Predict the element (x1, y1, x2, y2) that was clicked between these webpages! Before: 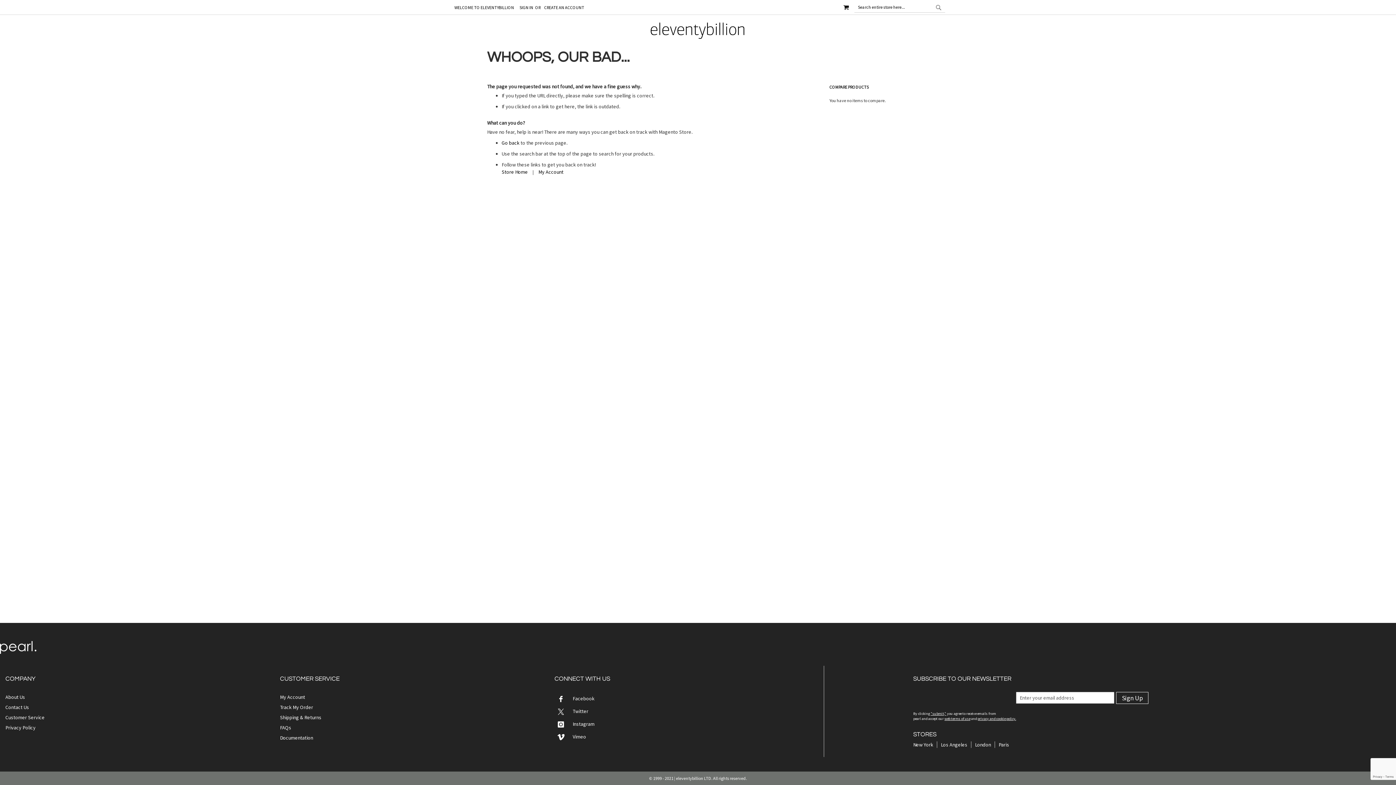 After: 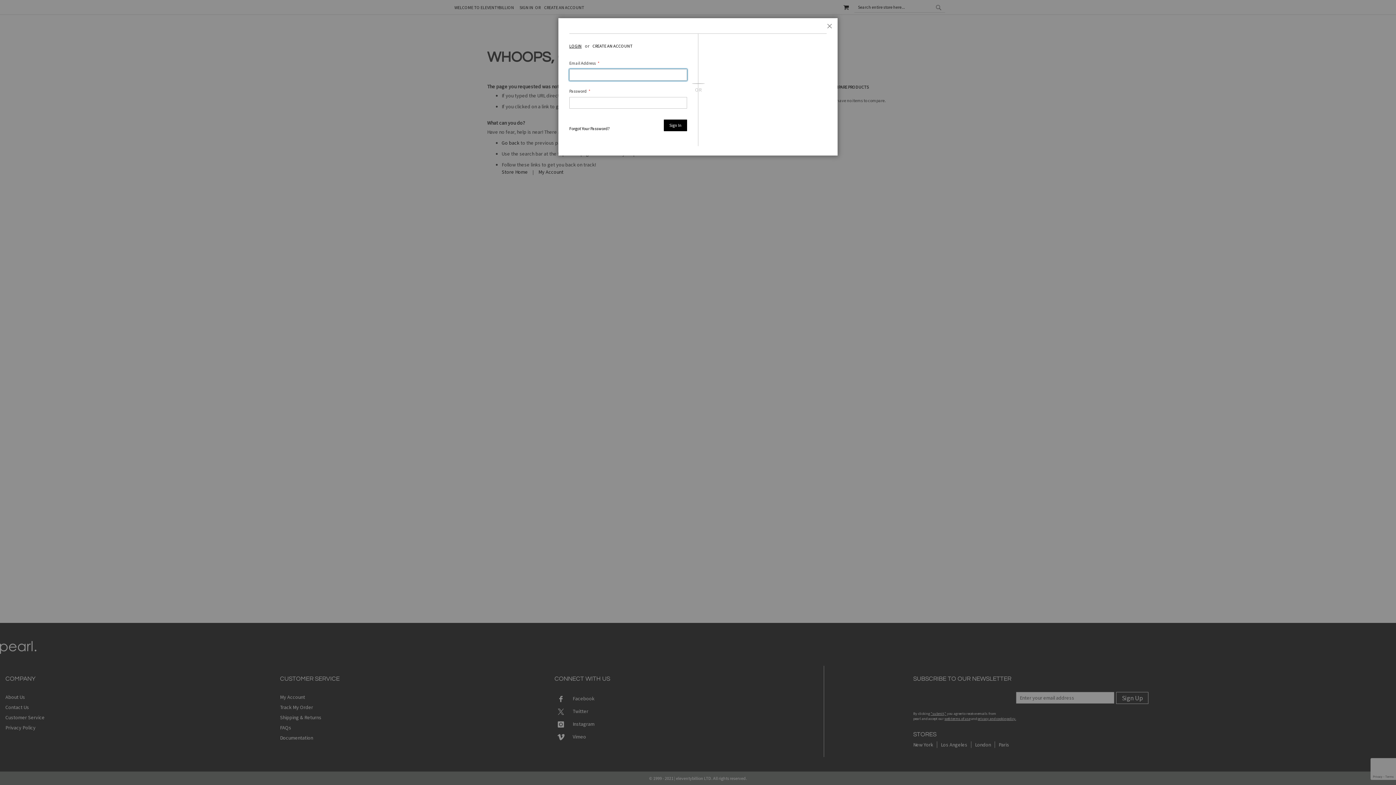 Action: label: CREATE AN ACCOUNT bbox: (544, 4, 584, 10)